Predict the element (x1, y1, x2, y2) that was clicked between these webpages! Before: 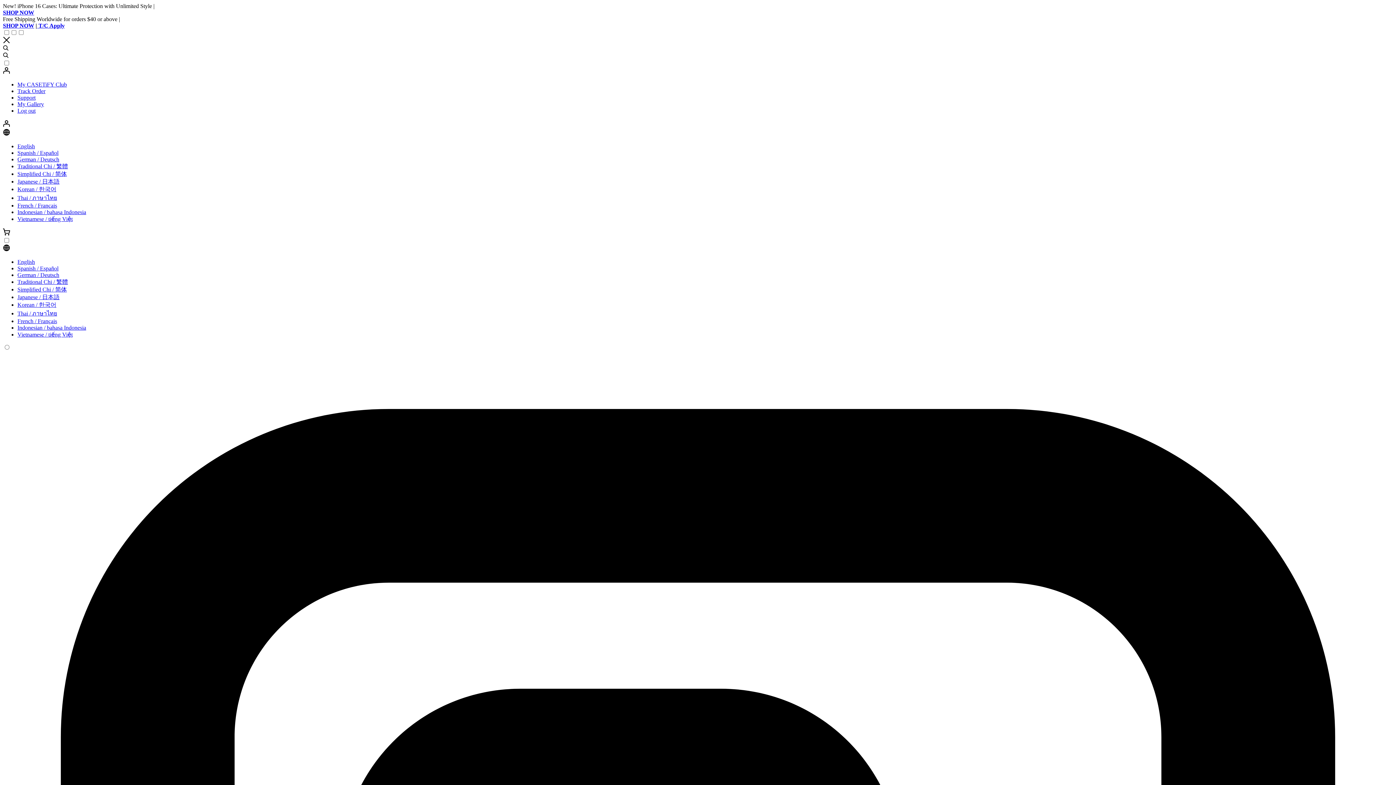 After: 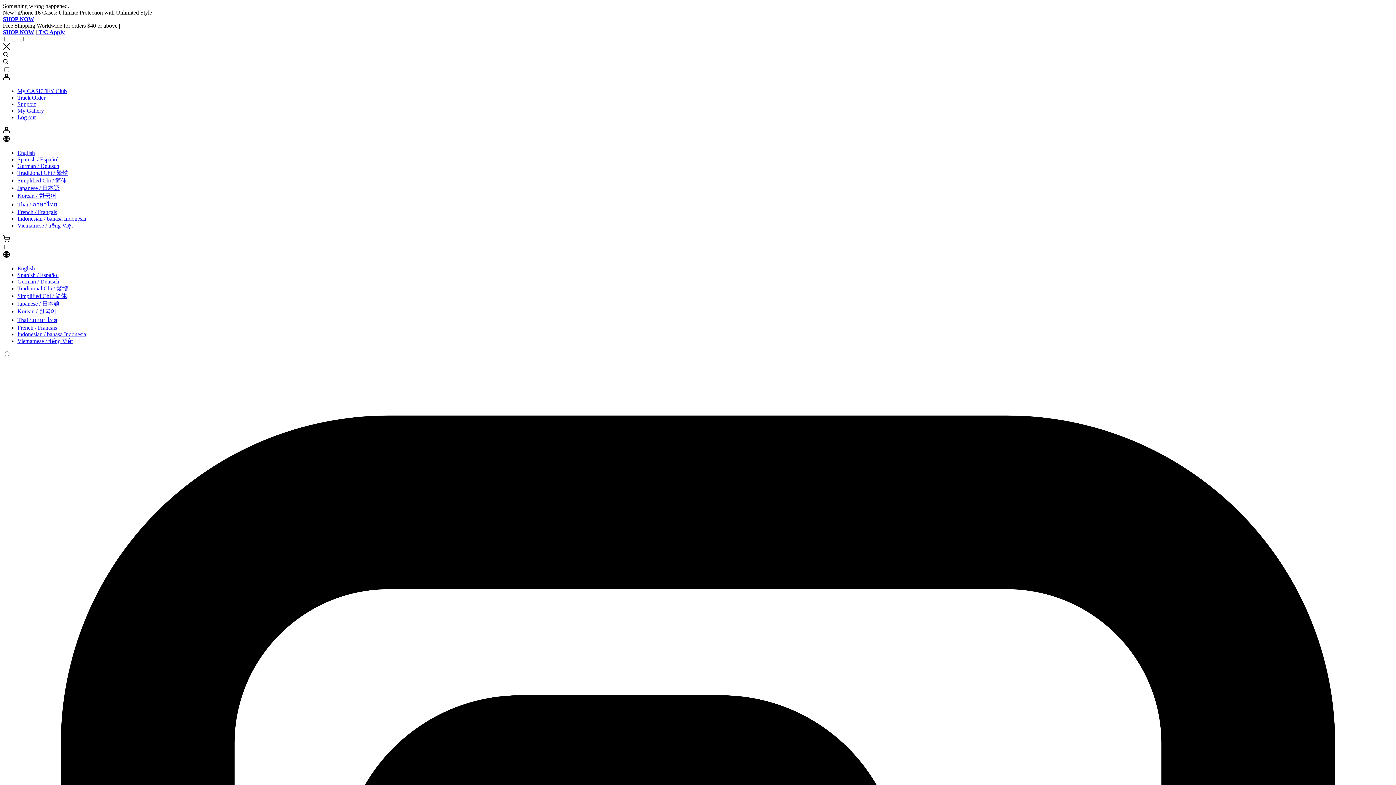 Action: label: SHOP NOW bbox: (2, 9, 34, 15)